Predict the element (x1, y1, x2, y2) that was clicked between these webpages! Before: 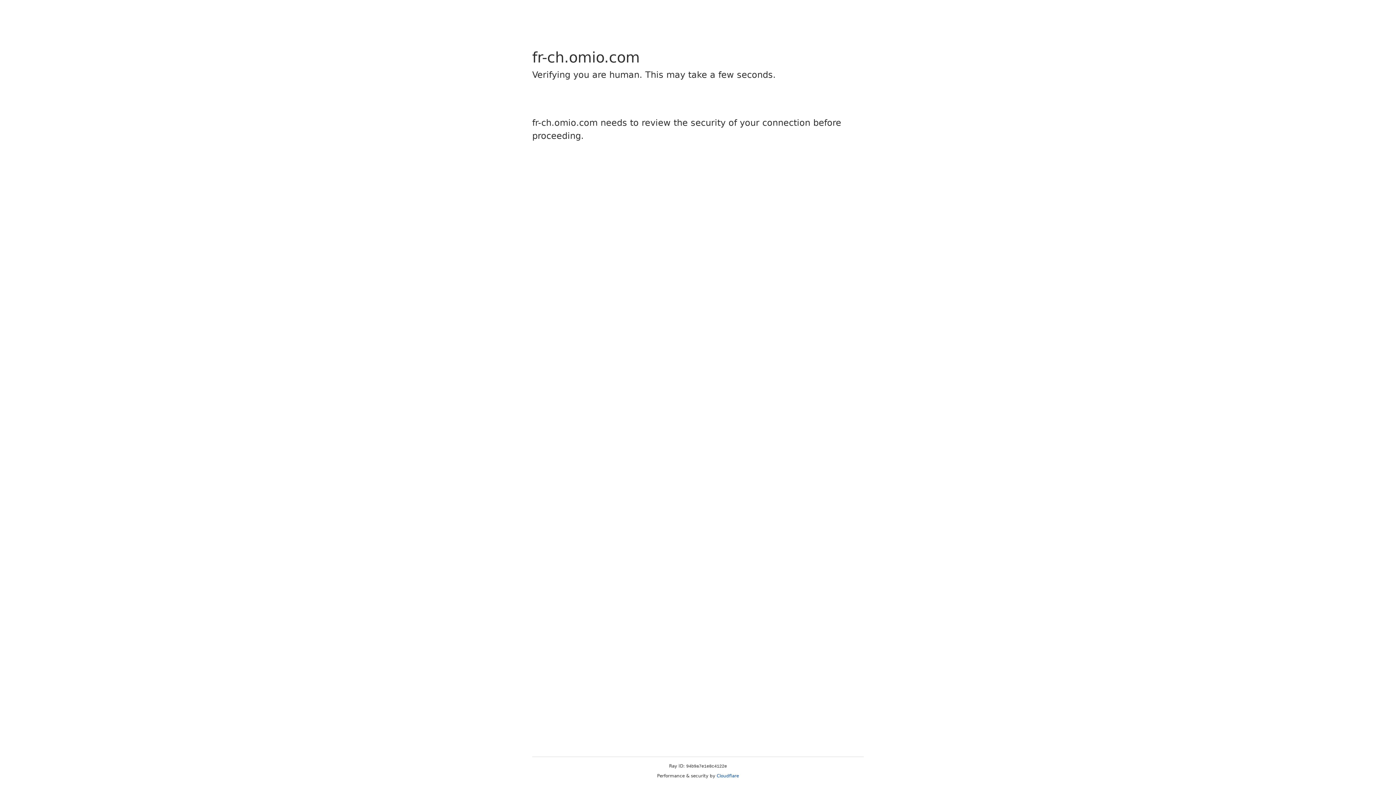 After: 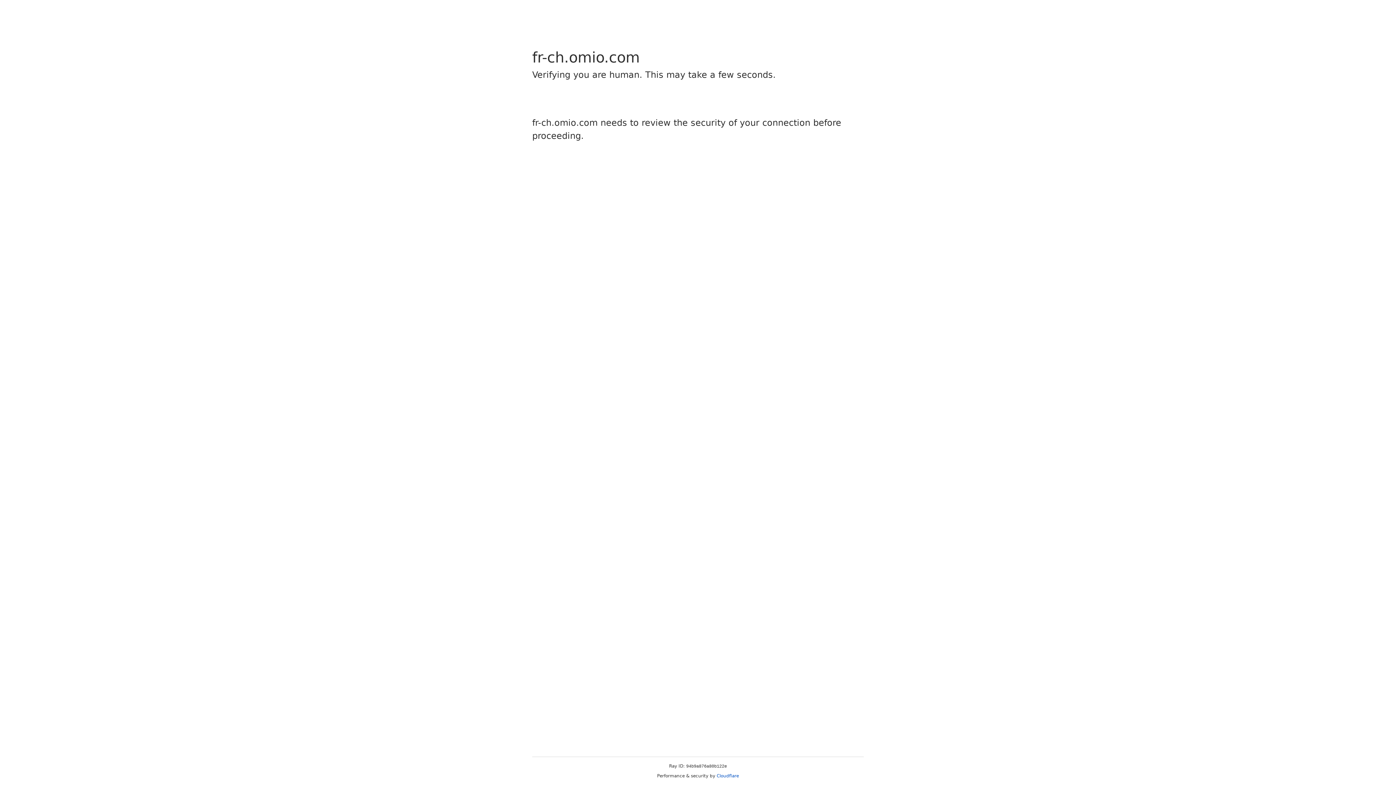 Action: bbox: (716, 773, 739, 778) label: Cloudflare